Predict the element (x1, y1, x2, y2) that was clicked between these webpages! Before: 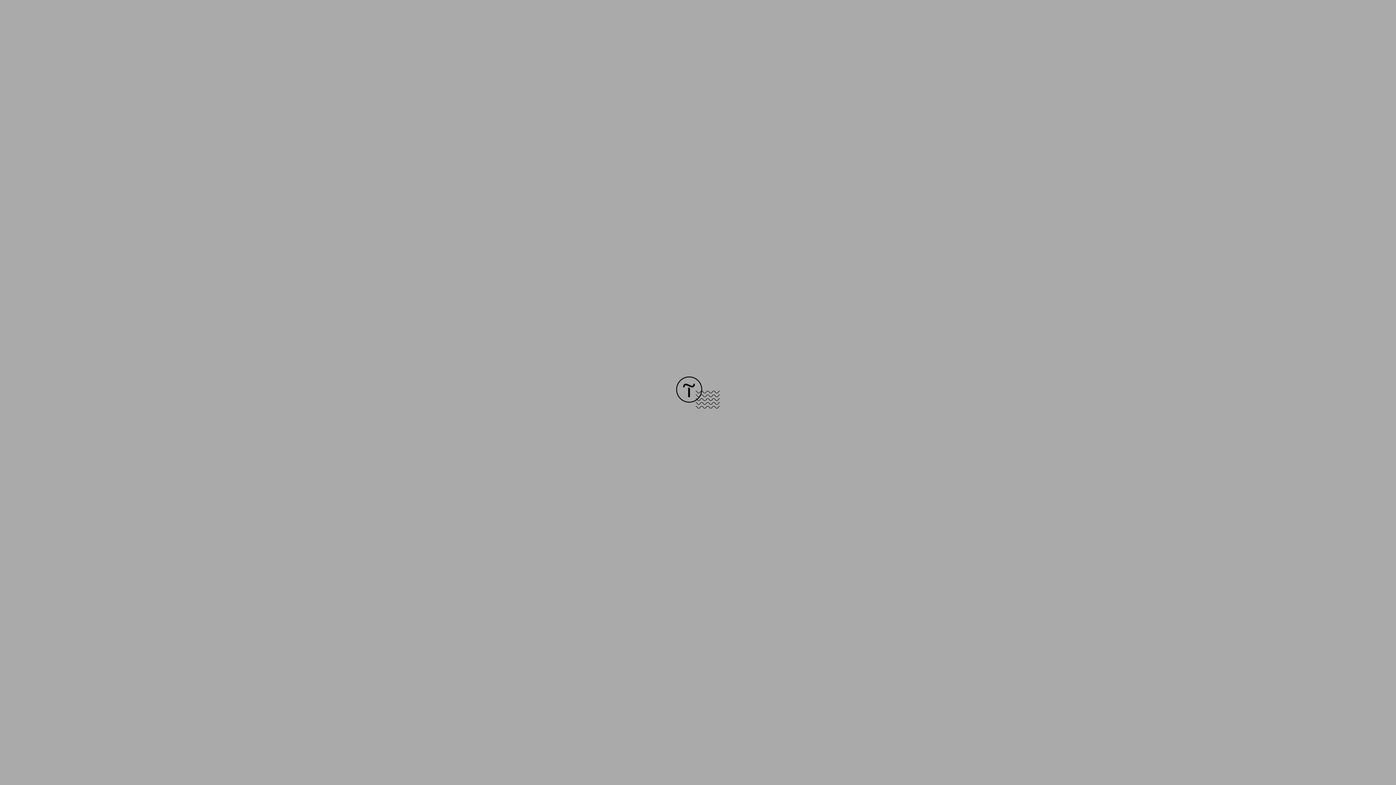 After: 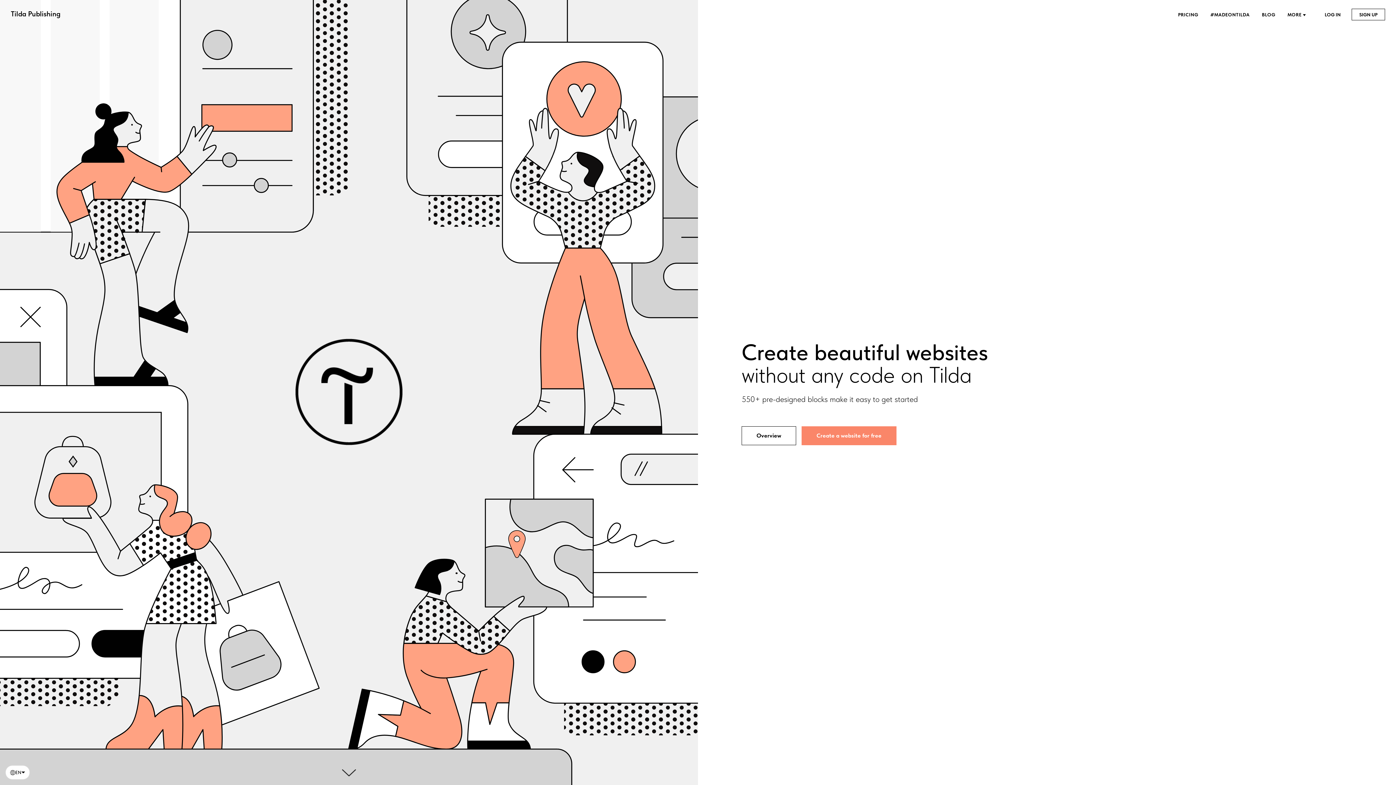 Action: bbox: (676, 403, 720, 409)